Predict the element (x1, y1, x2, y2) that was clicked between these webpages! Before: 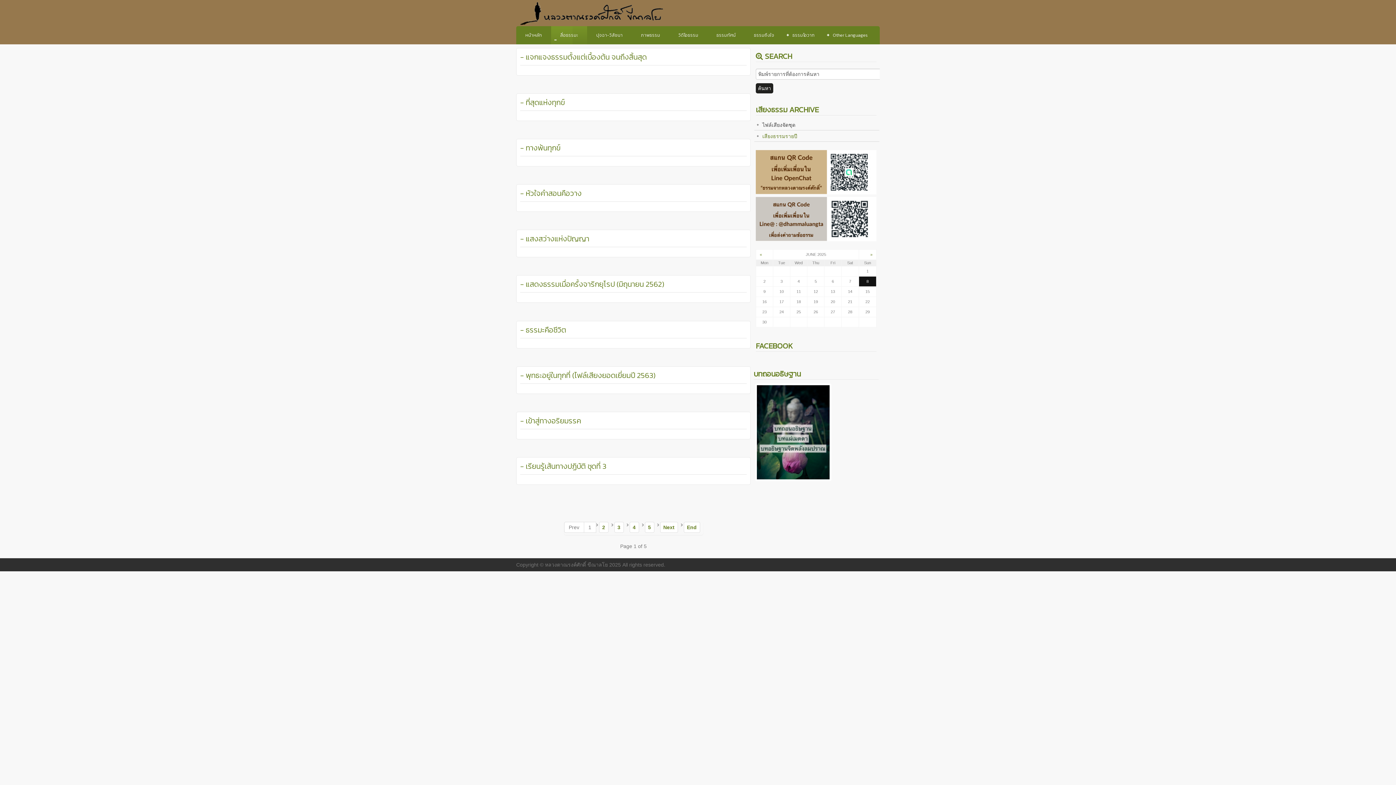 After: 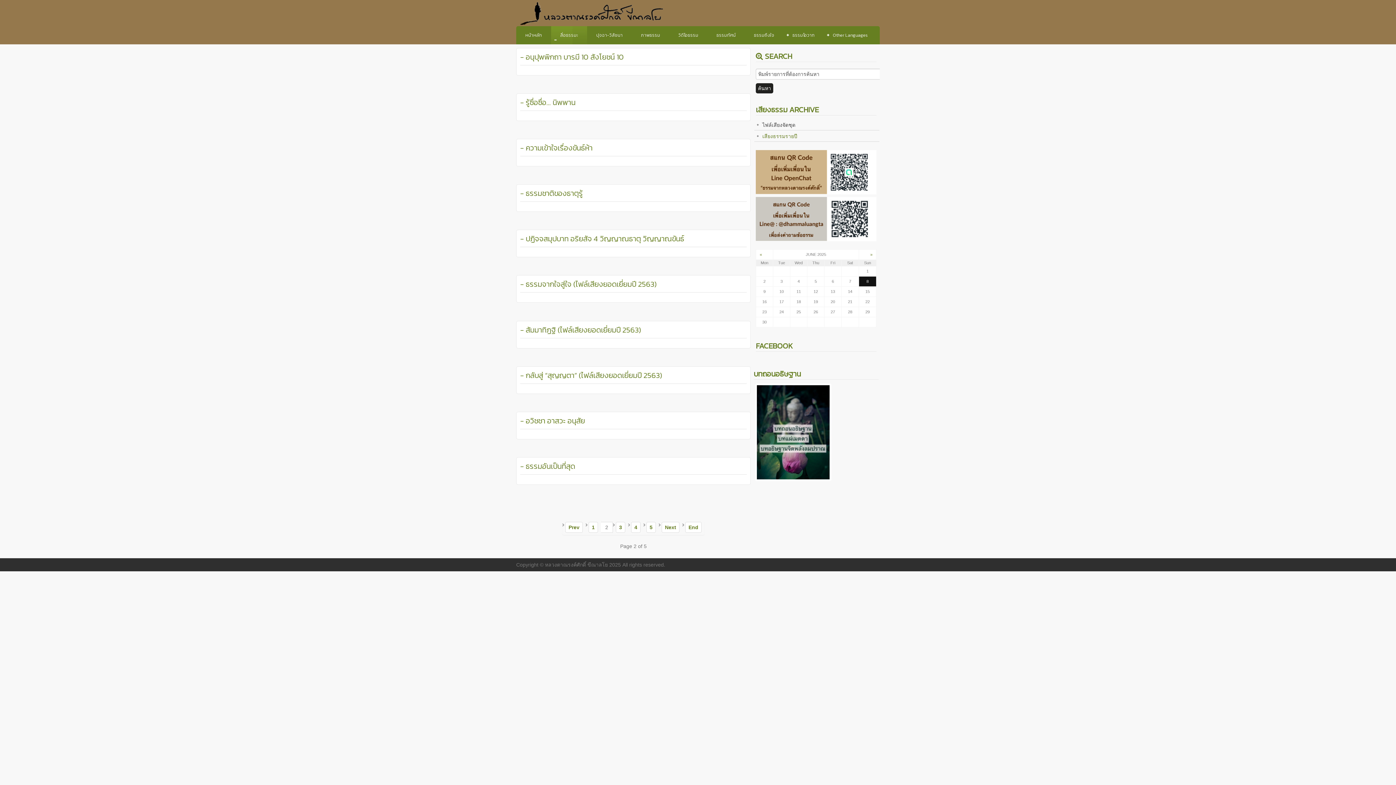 Action: label: 2 bbox: (599, 522, 608, 533)